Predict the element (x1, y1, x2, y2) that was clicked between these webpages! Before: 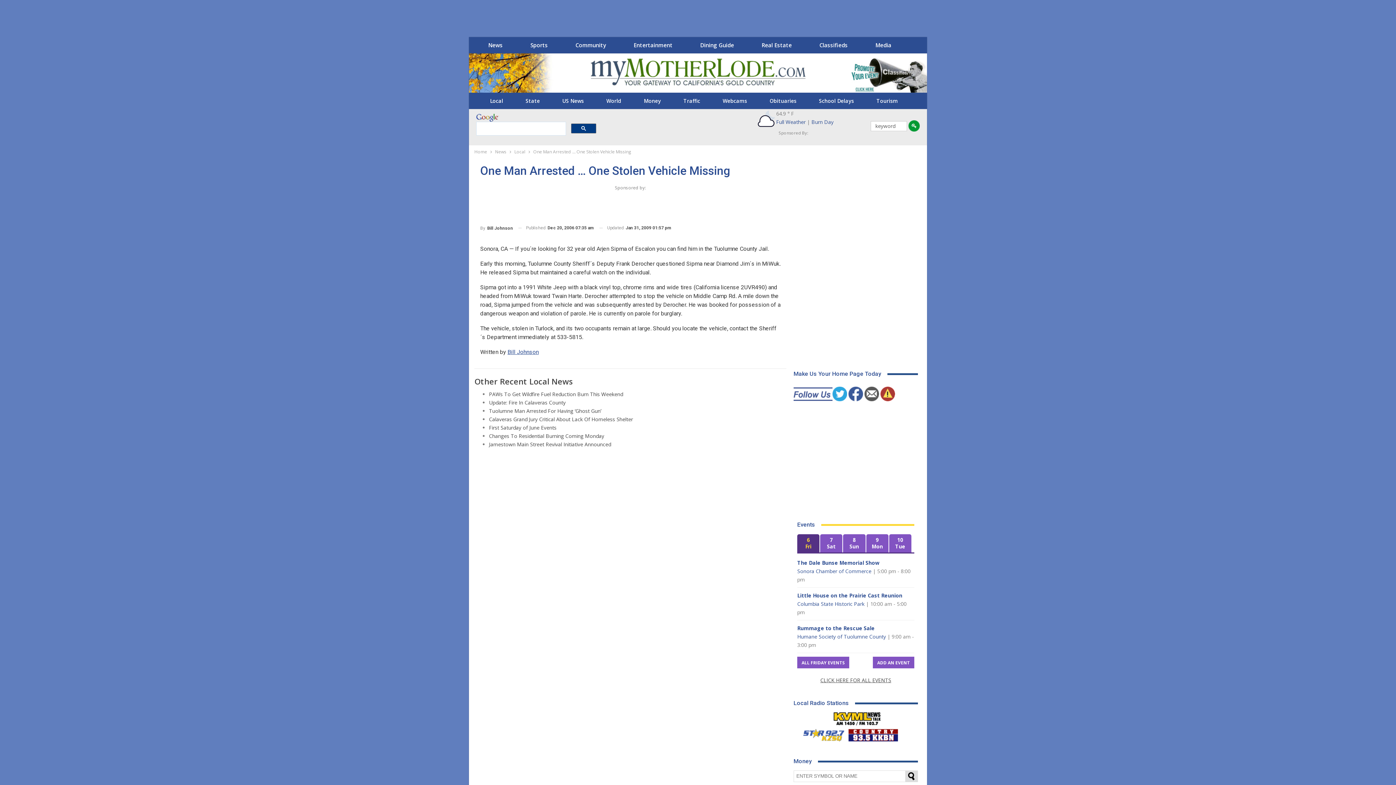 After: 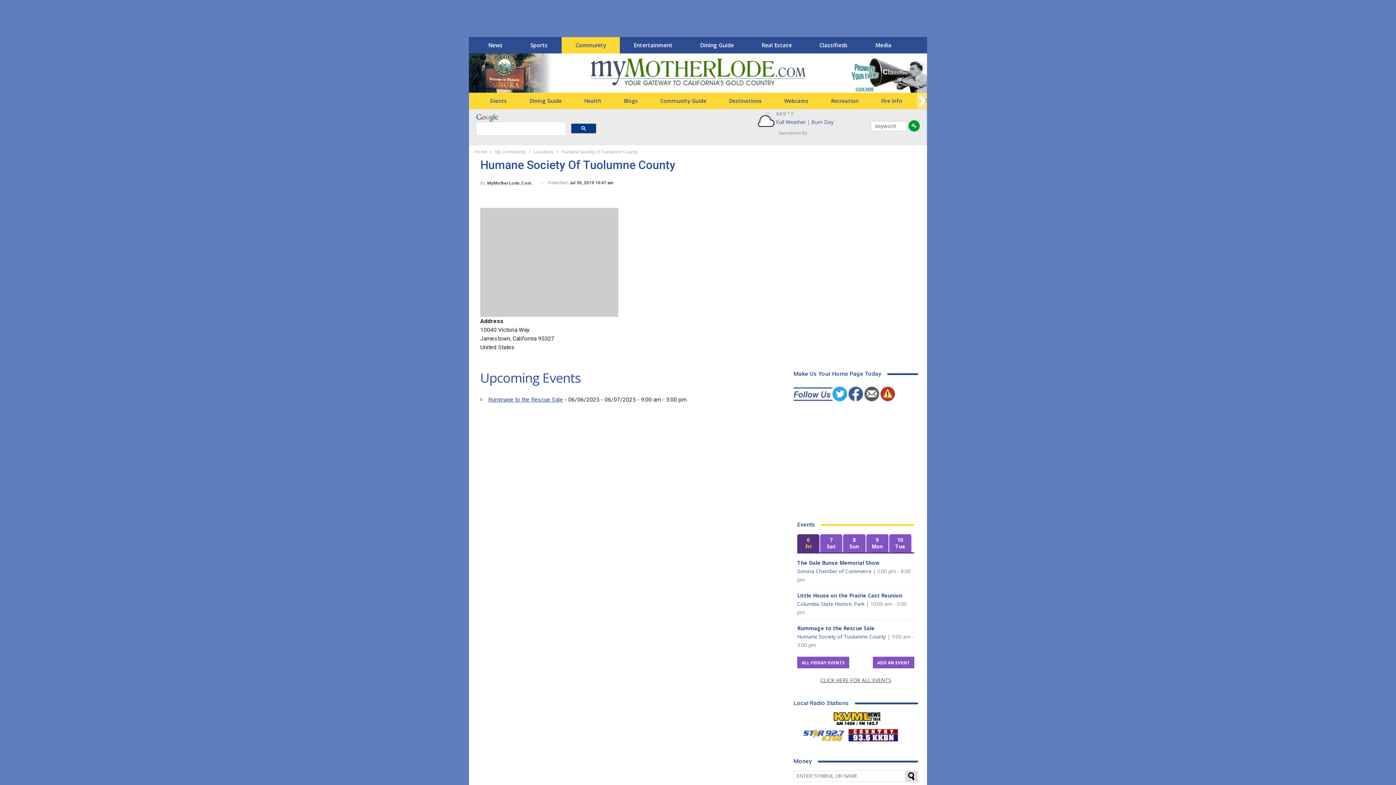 Action: bbox: (797, 633, 886, 640) label: Humane Society of Tuolumne County